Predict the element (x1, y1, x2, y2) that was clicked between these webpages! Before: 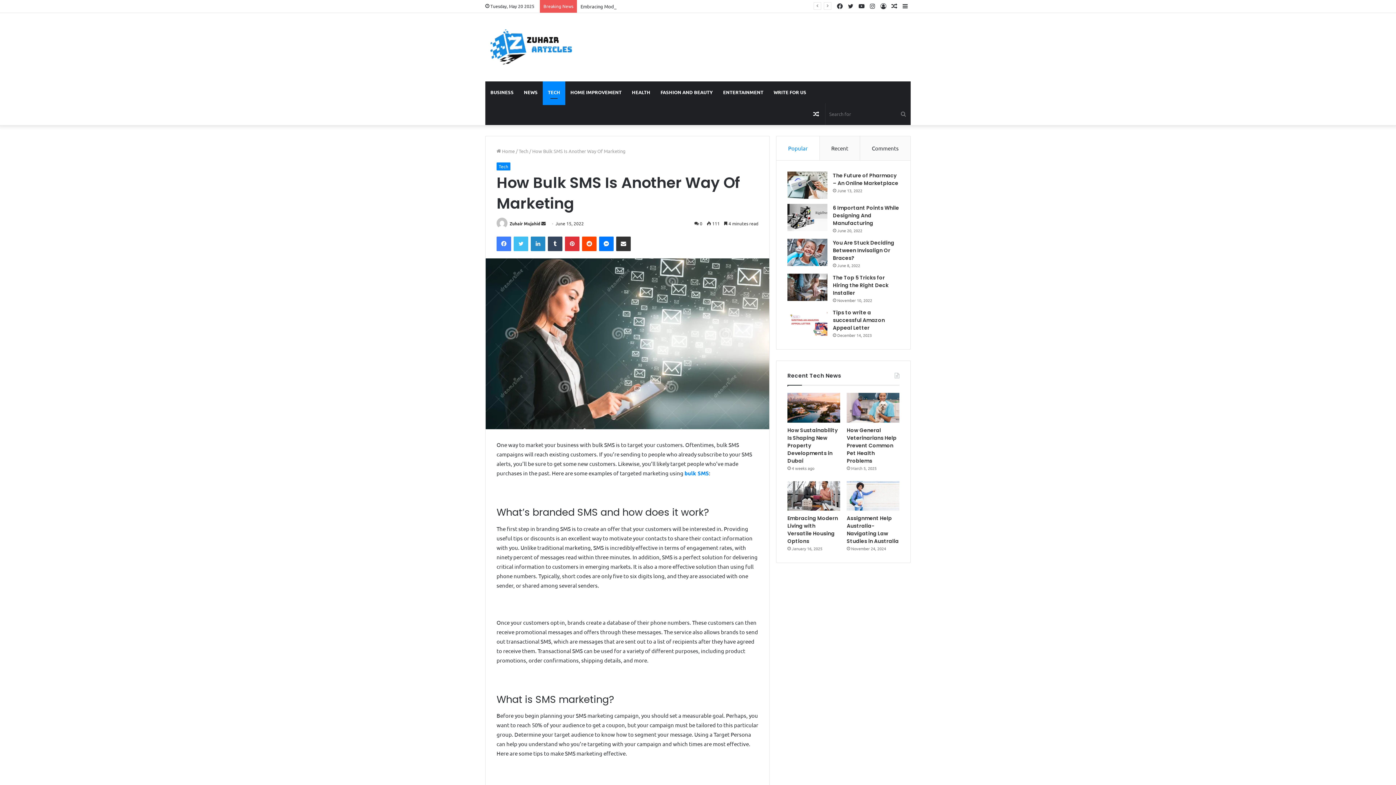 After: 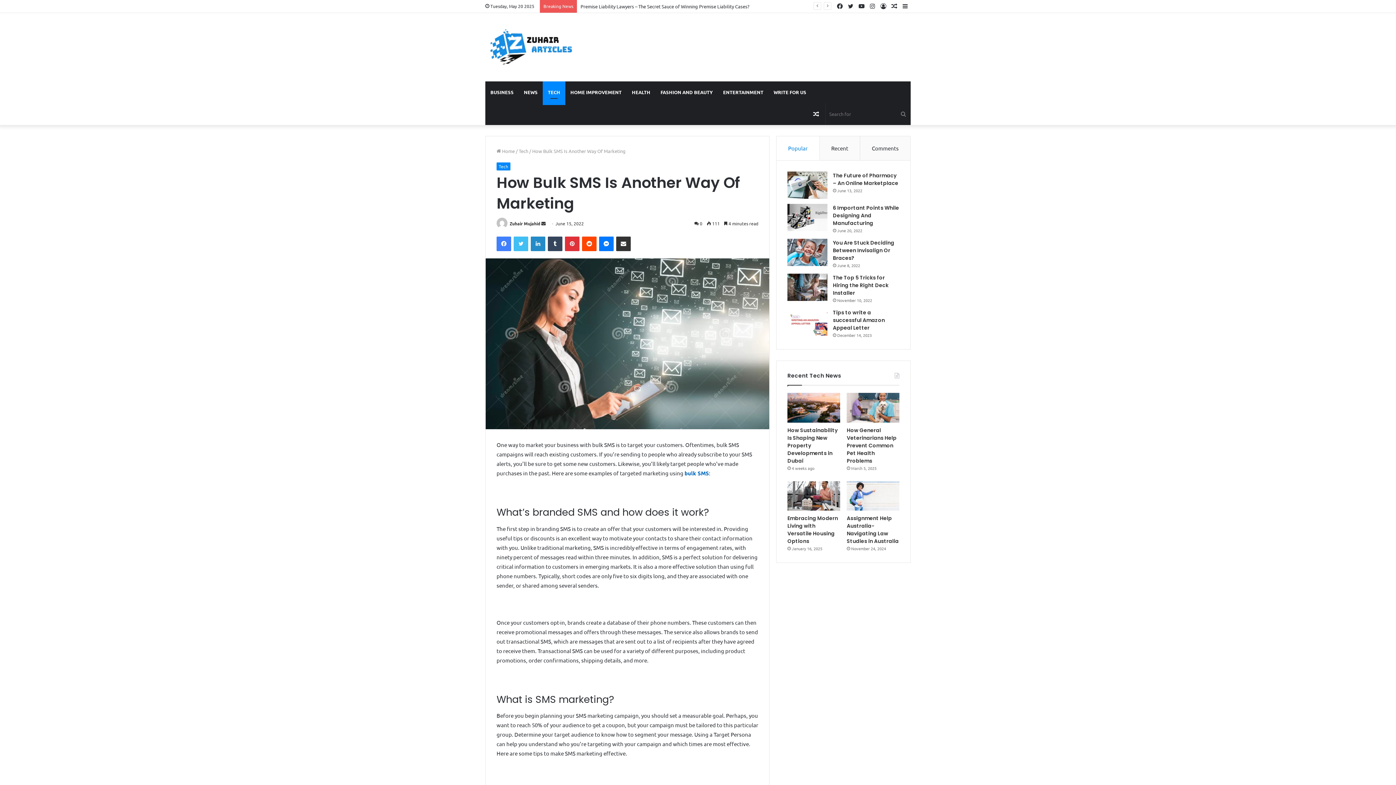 Action: label: bulk SMS bbox: (684, 469, 709, 476)